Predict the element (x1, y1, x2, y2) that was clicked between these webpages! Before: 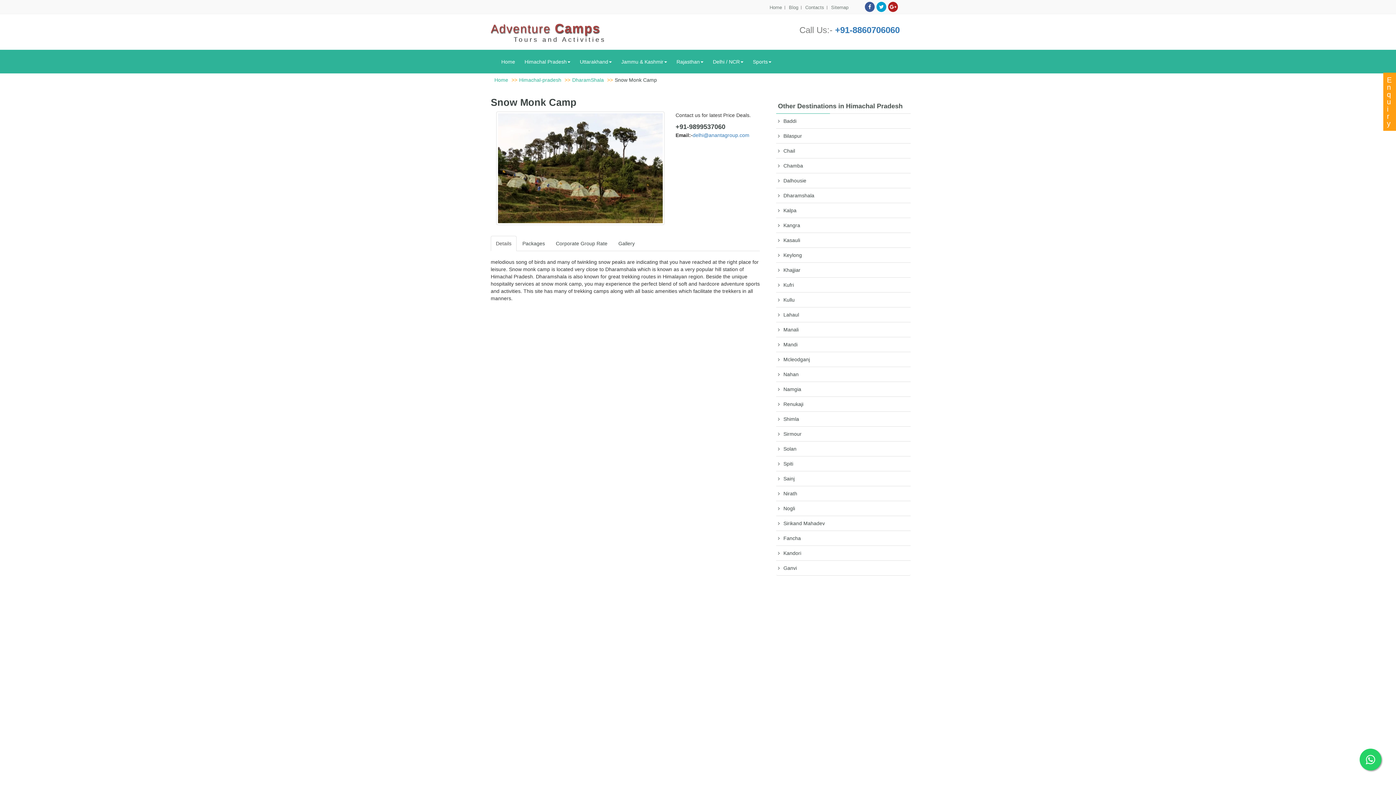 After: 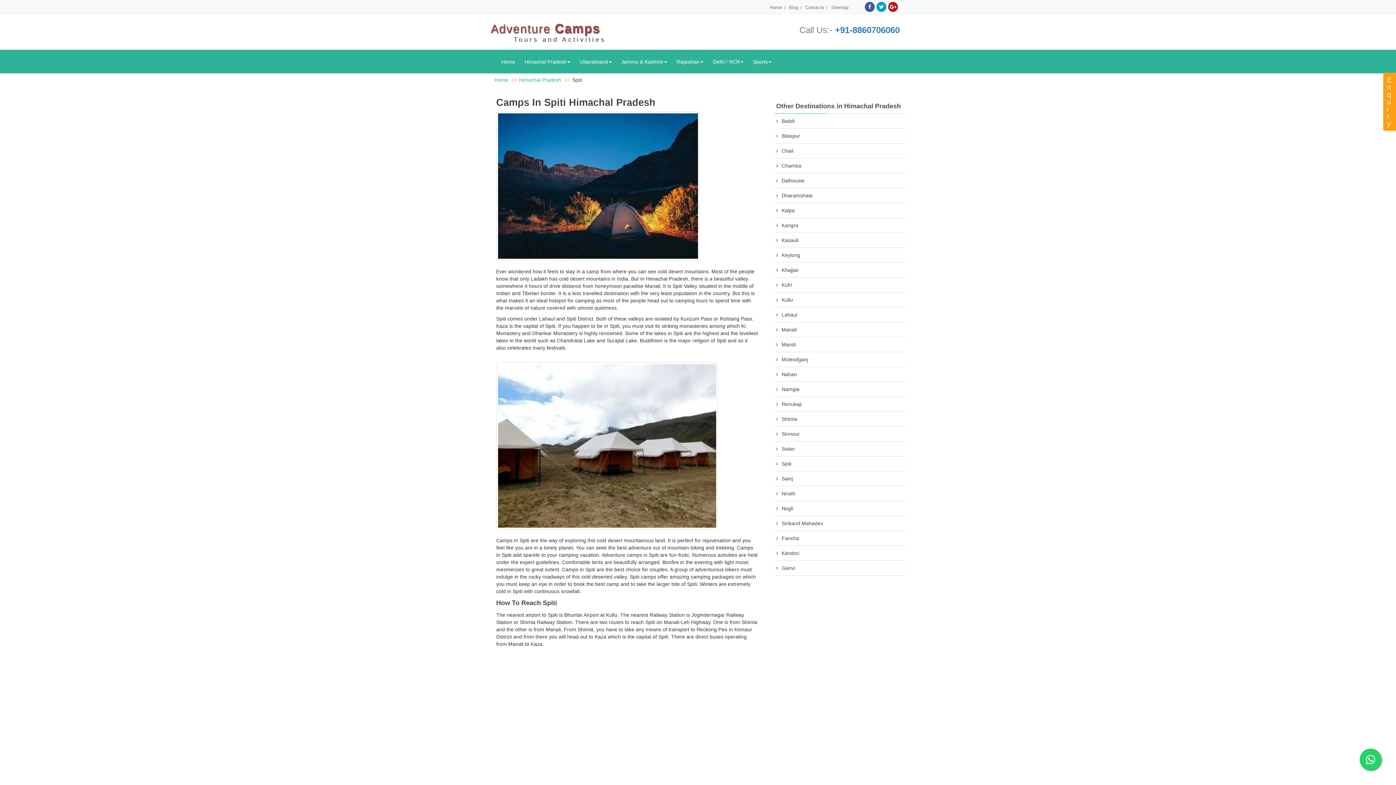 Action: bbox: (778, 460, 905, 467) label: Spiti